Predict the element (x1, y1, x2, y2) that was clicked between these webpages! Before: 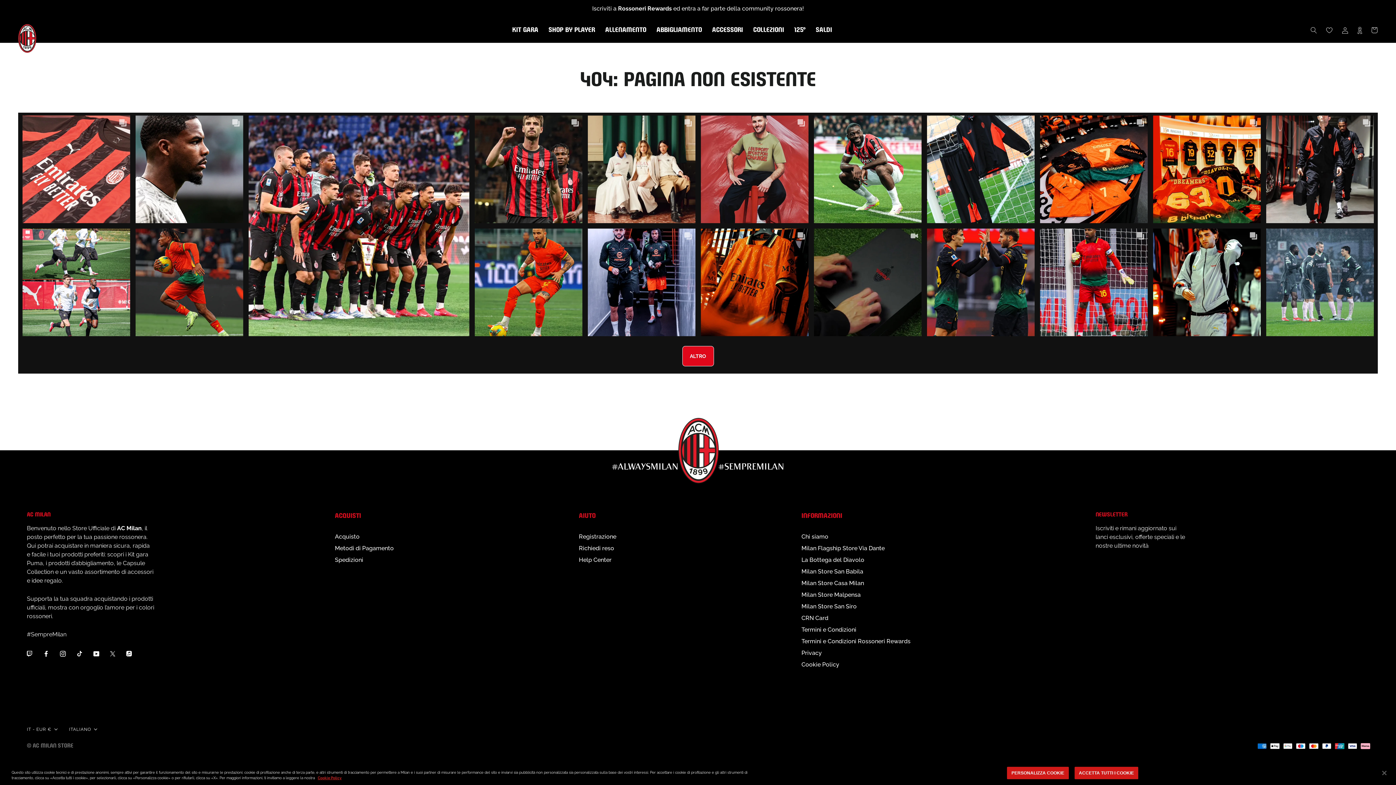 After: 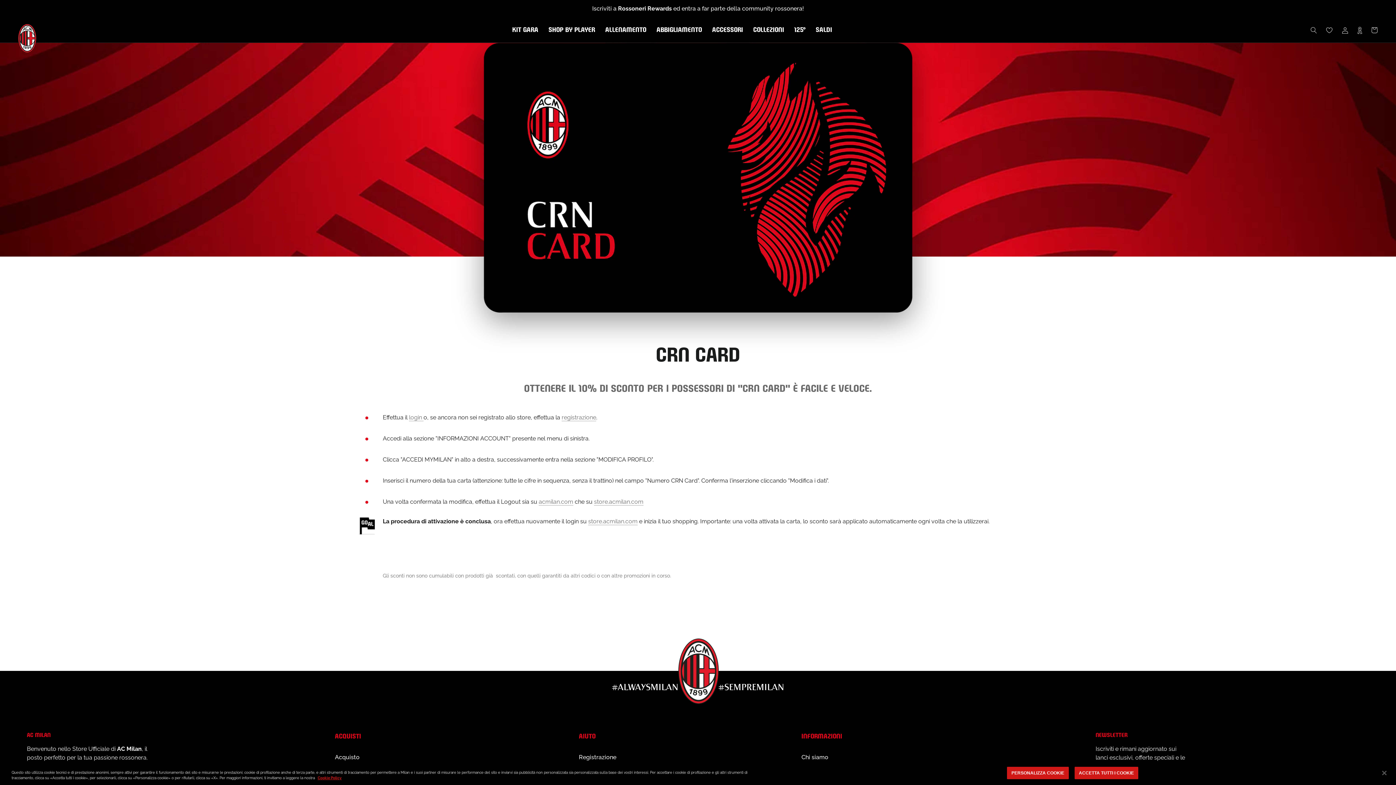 Action: bbox: (801, 614, 910, 623) label: CRN Card